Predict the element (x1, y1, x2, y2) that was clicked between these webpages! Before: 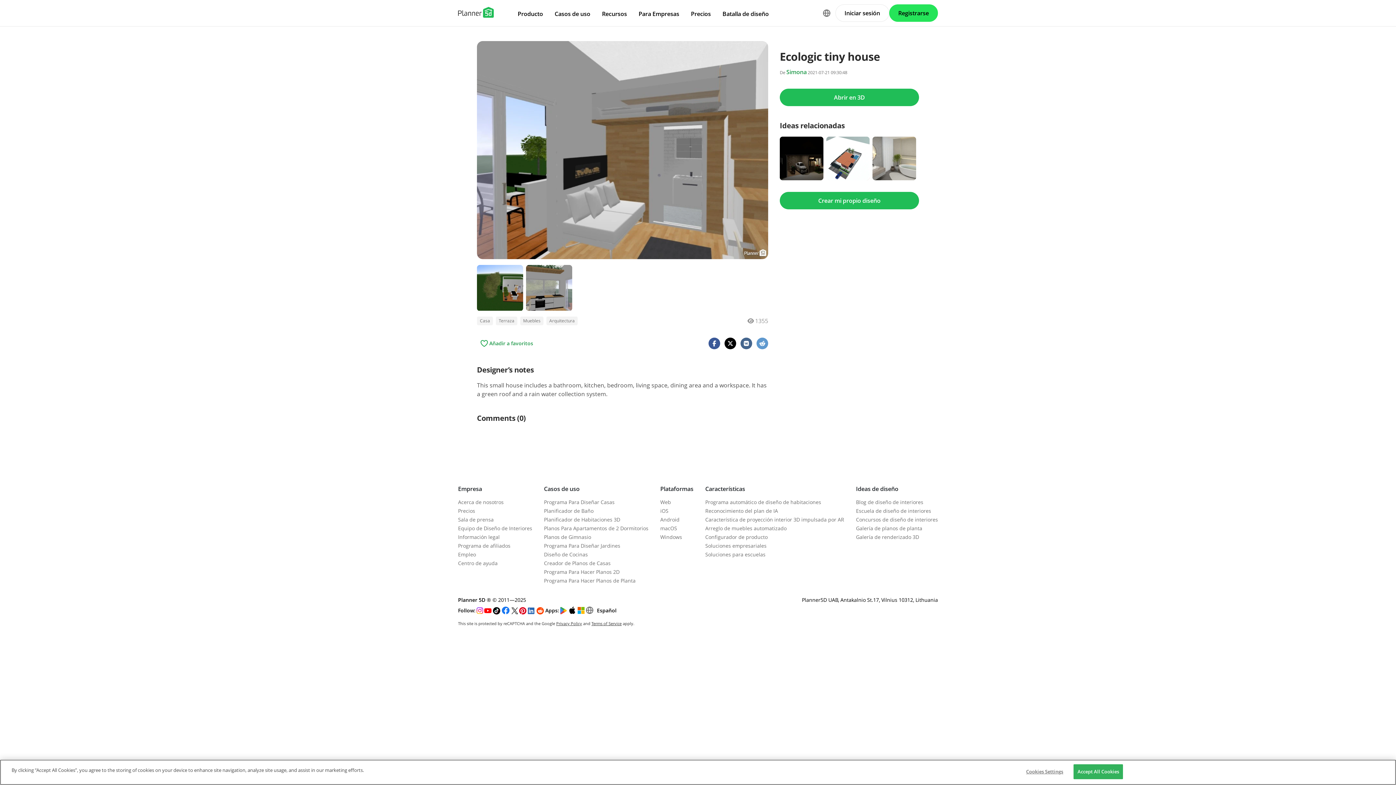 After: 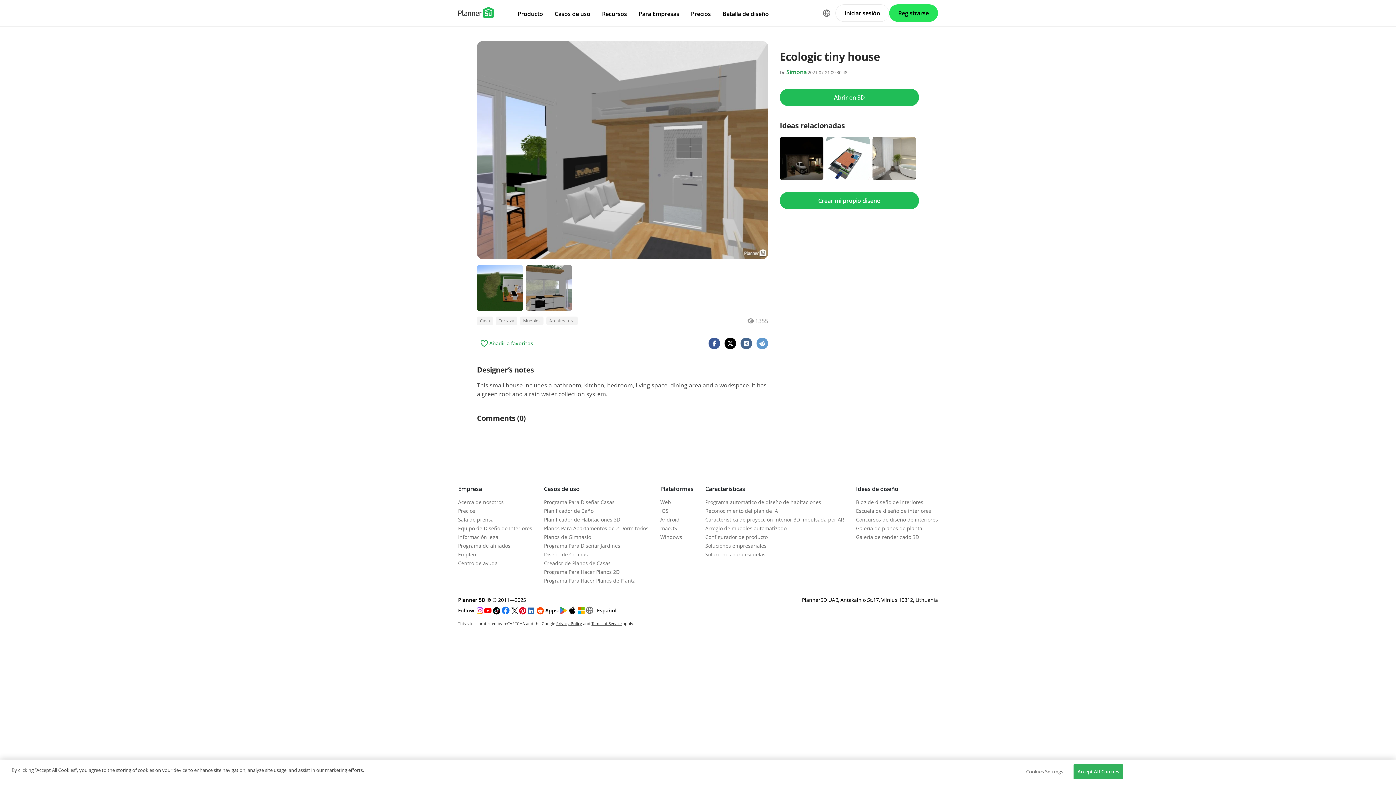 Action: bbox: (493, 606, 501, 615)